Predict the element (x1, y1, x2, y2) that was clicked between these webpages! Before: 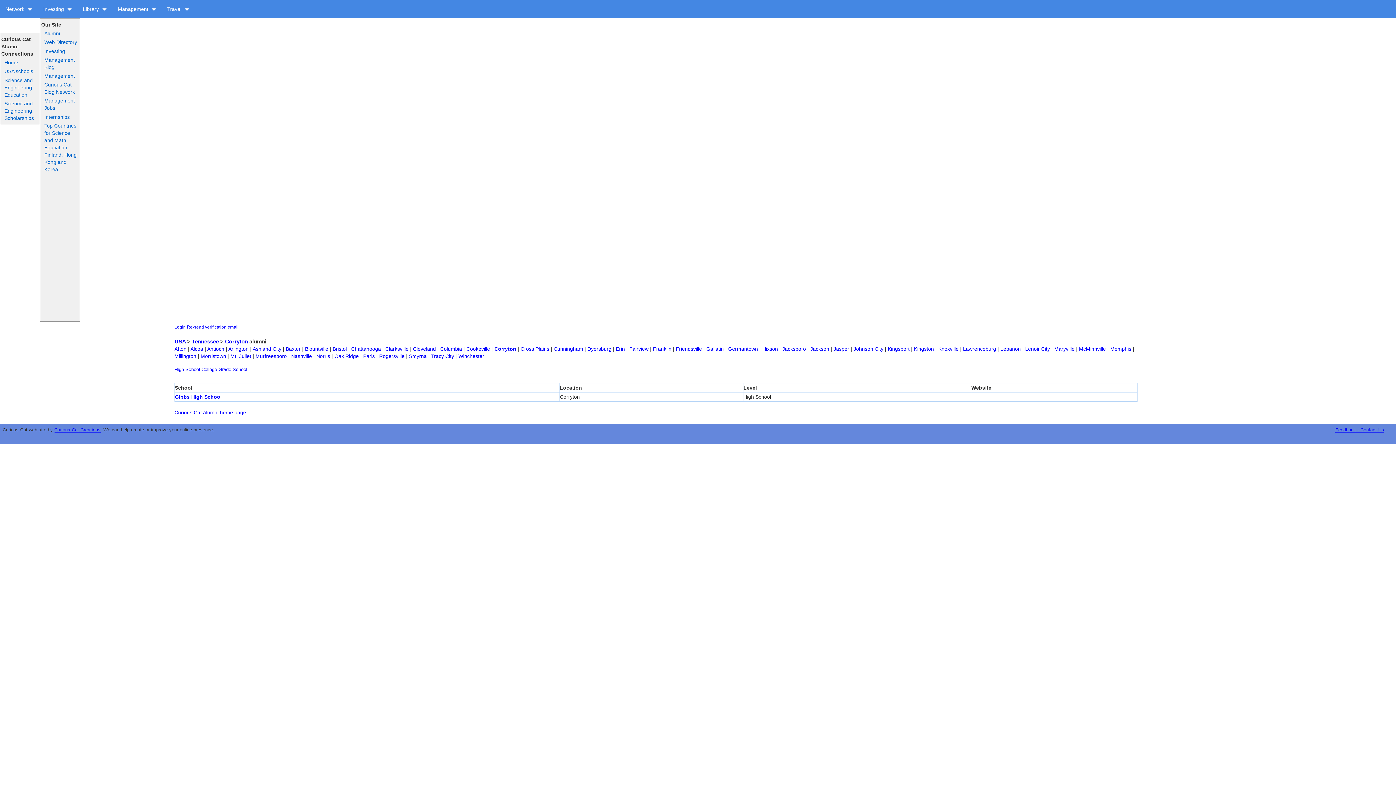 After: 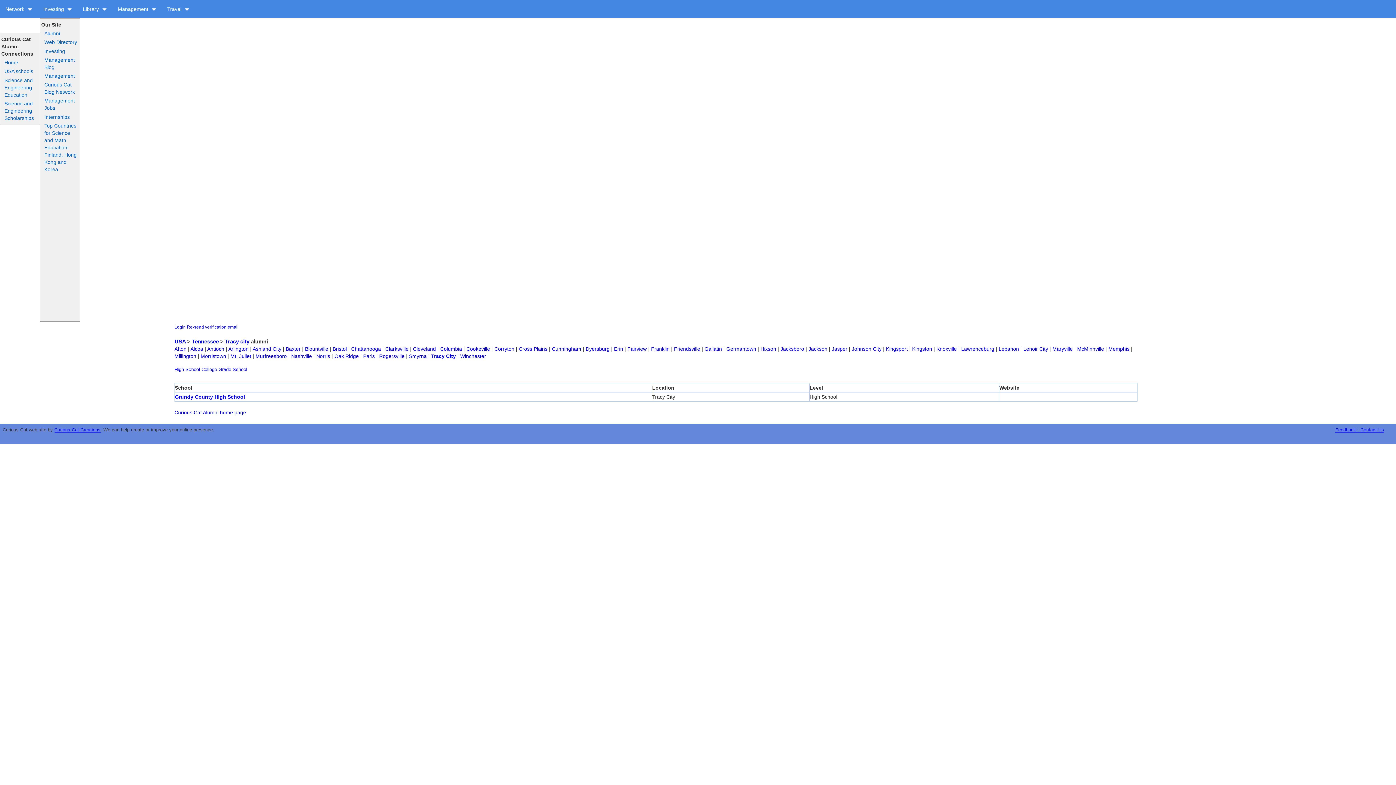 Action: label: Tracy City bbox: (431, 353, 454, 359)